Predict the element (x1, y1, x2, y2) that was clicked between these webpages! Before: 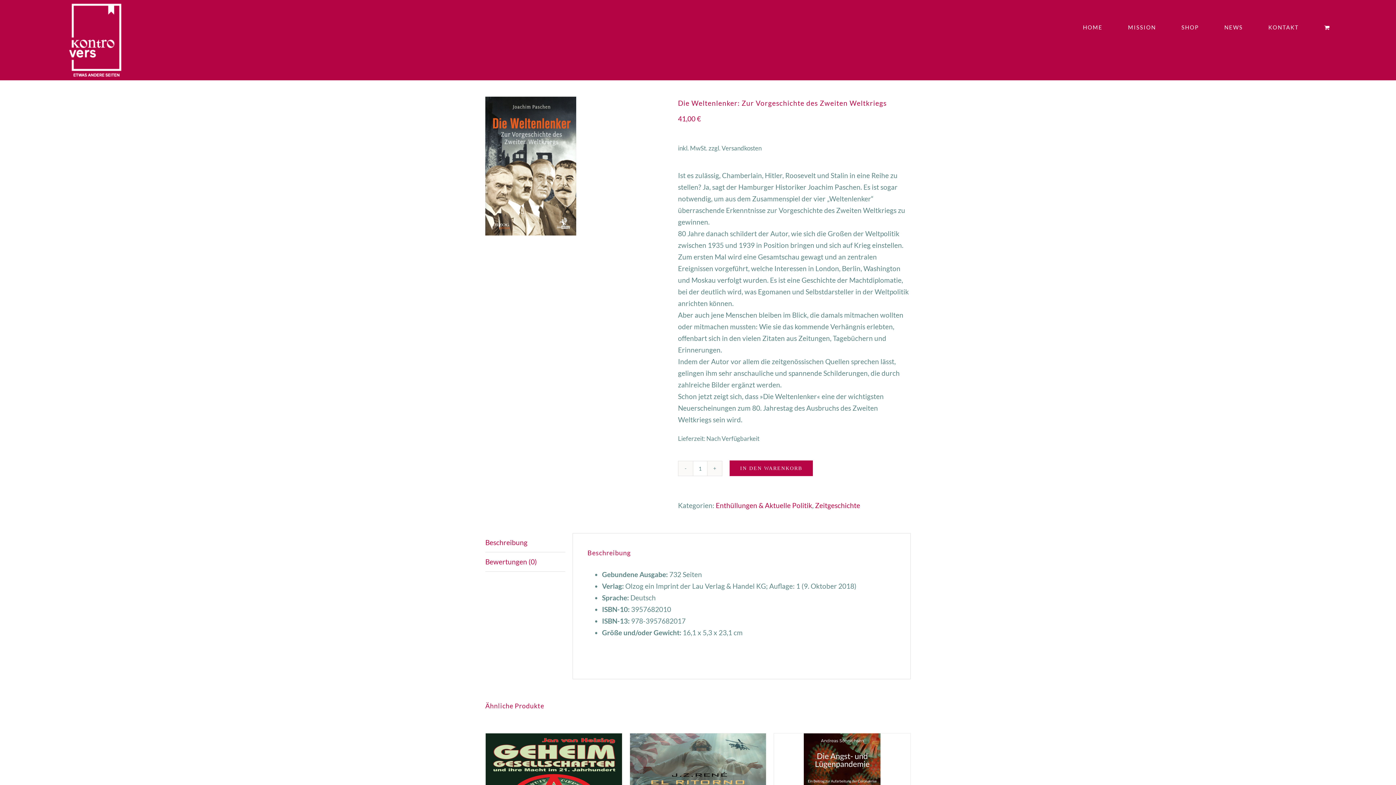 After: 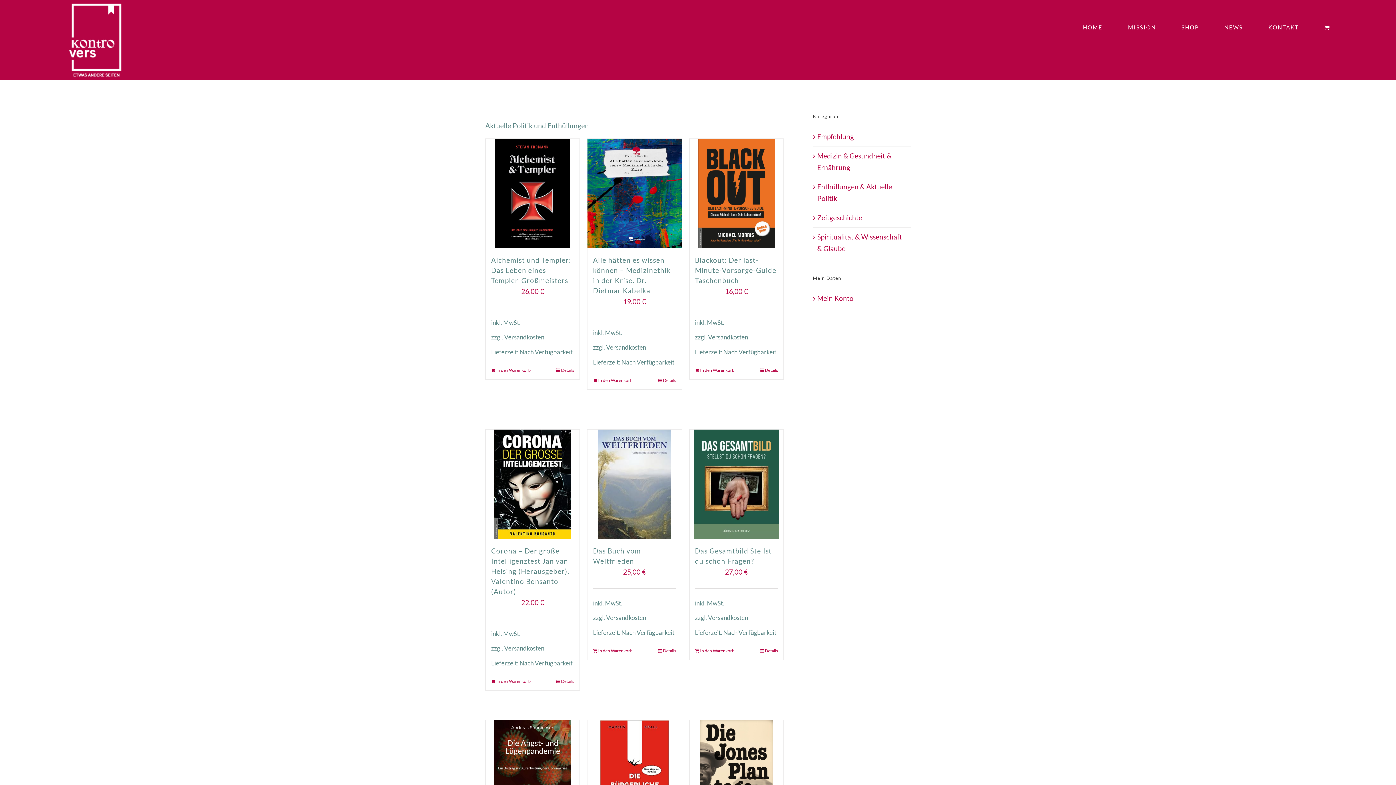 Action: label: Enthüllungen & Aktuelle Politik bbox: (716, 501, 812, 509)